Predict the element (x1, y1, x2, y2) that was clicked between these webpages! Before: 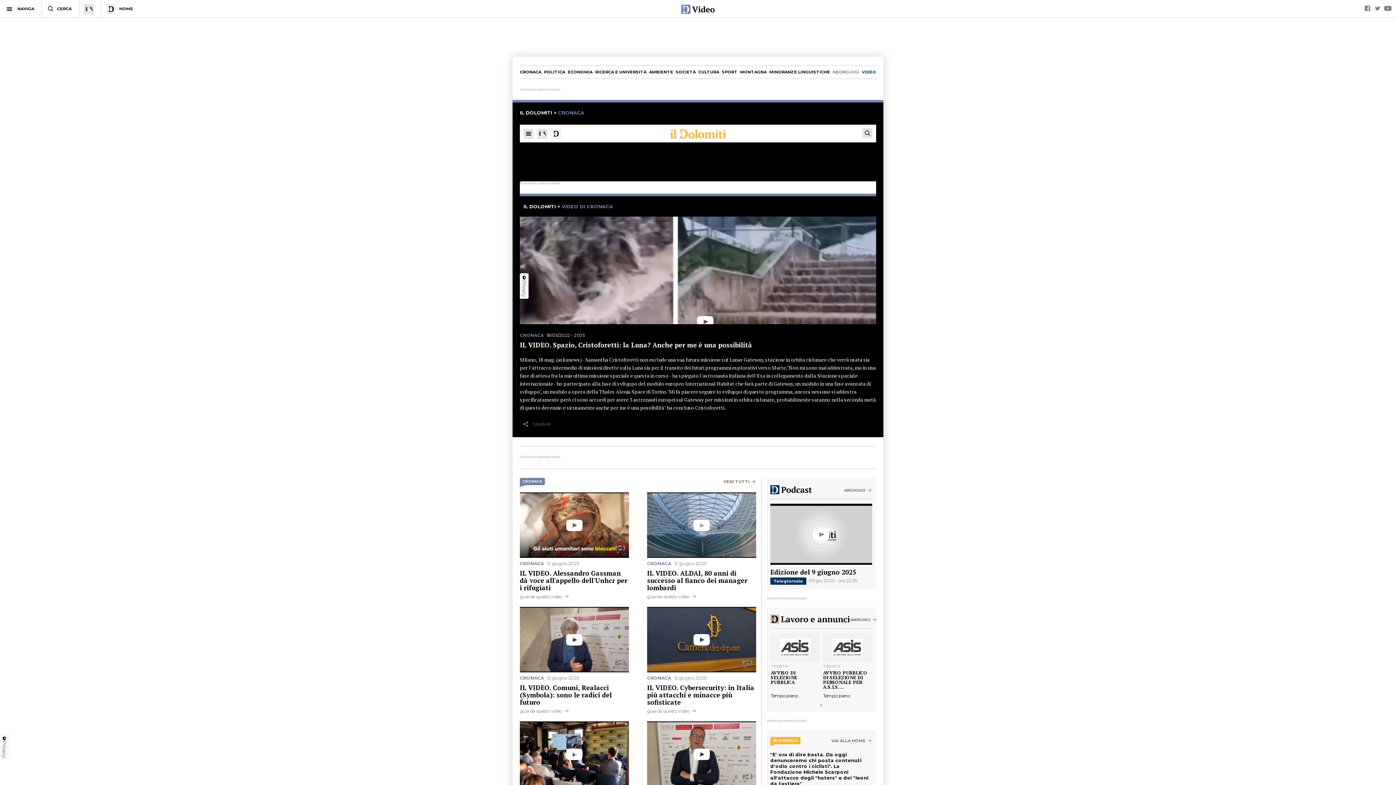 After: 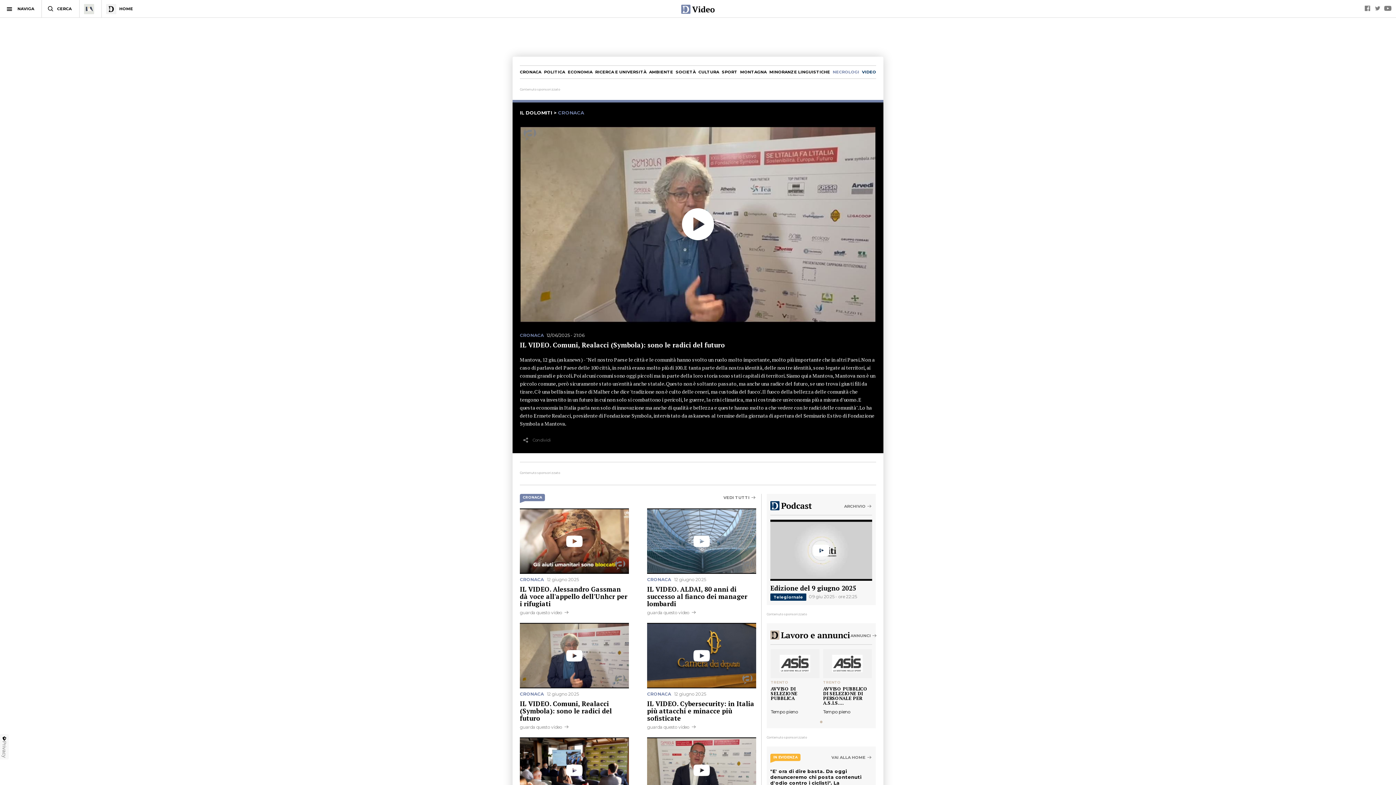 Action: bbox: (520, 607, 629, 672)